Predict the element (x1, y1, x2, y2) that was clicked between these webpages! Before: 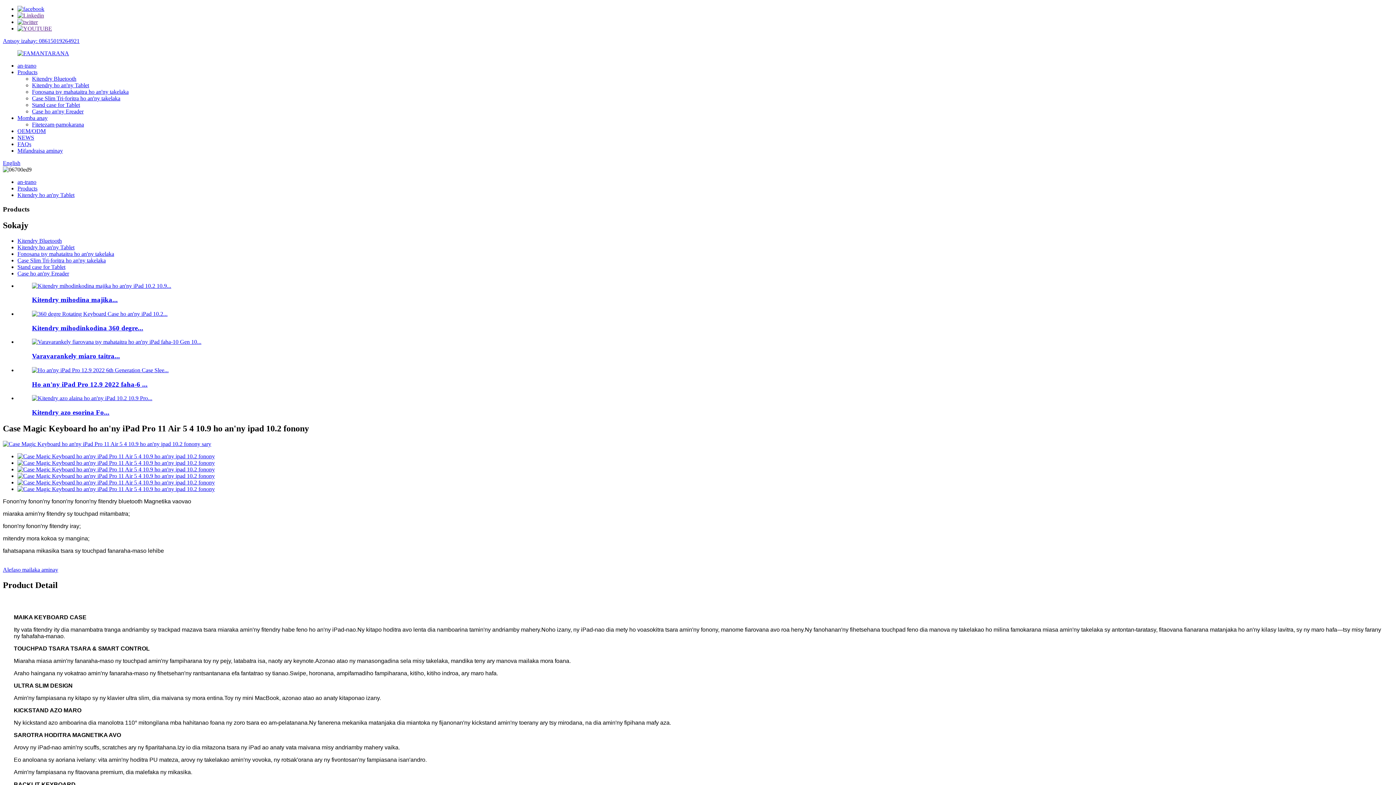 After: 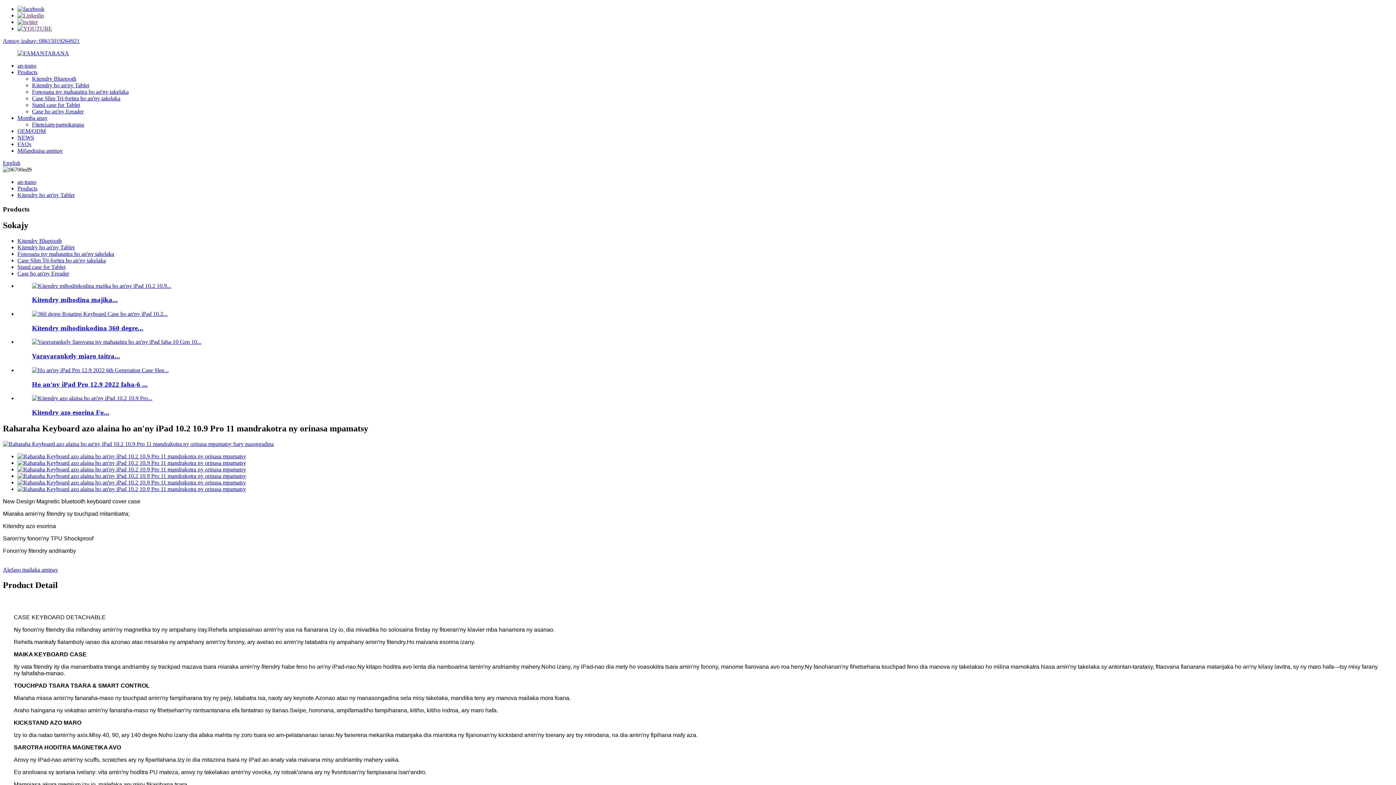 Action: bbox: (32, 395, 152, 401)